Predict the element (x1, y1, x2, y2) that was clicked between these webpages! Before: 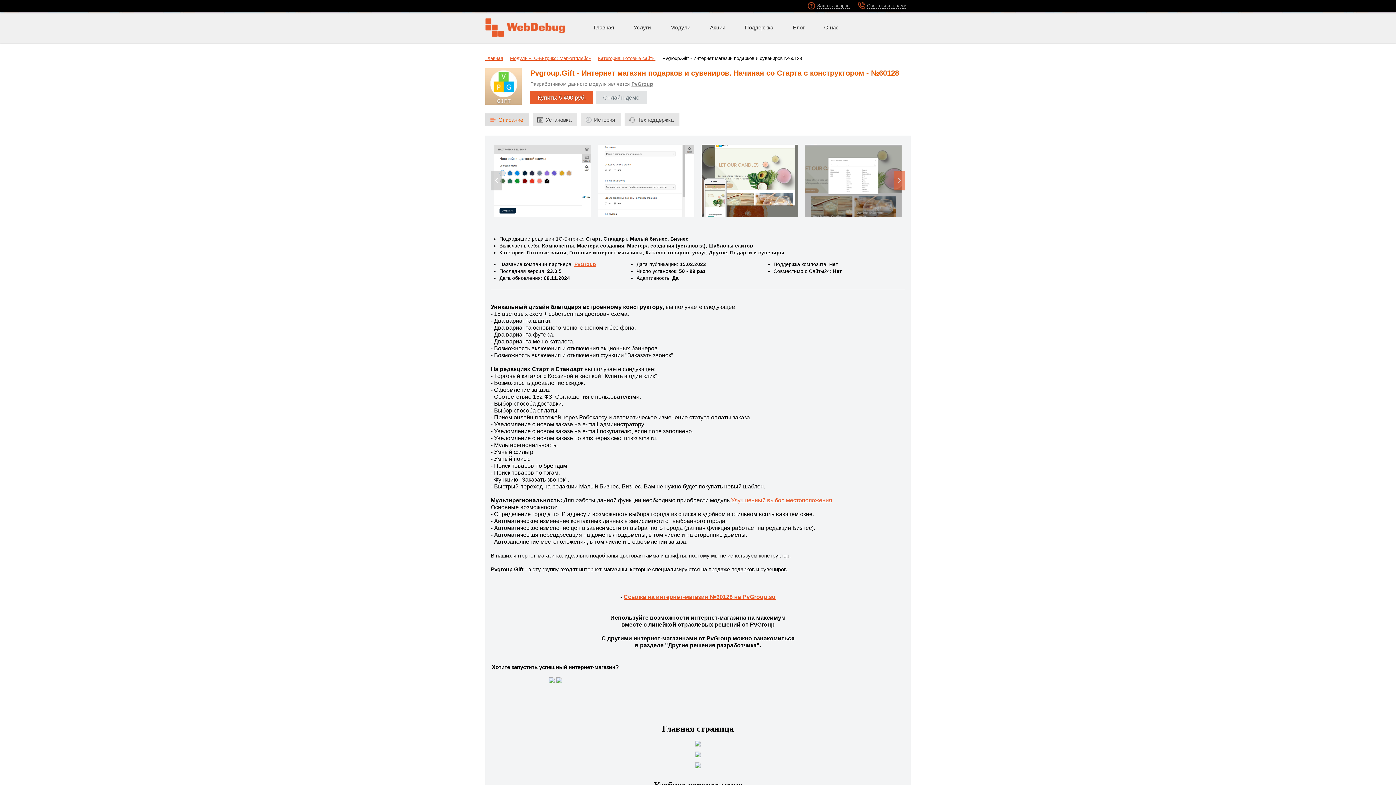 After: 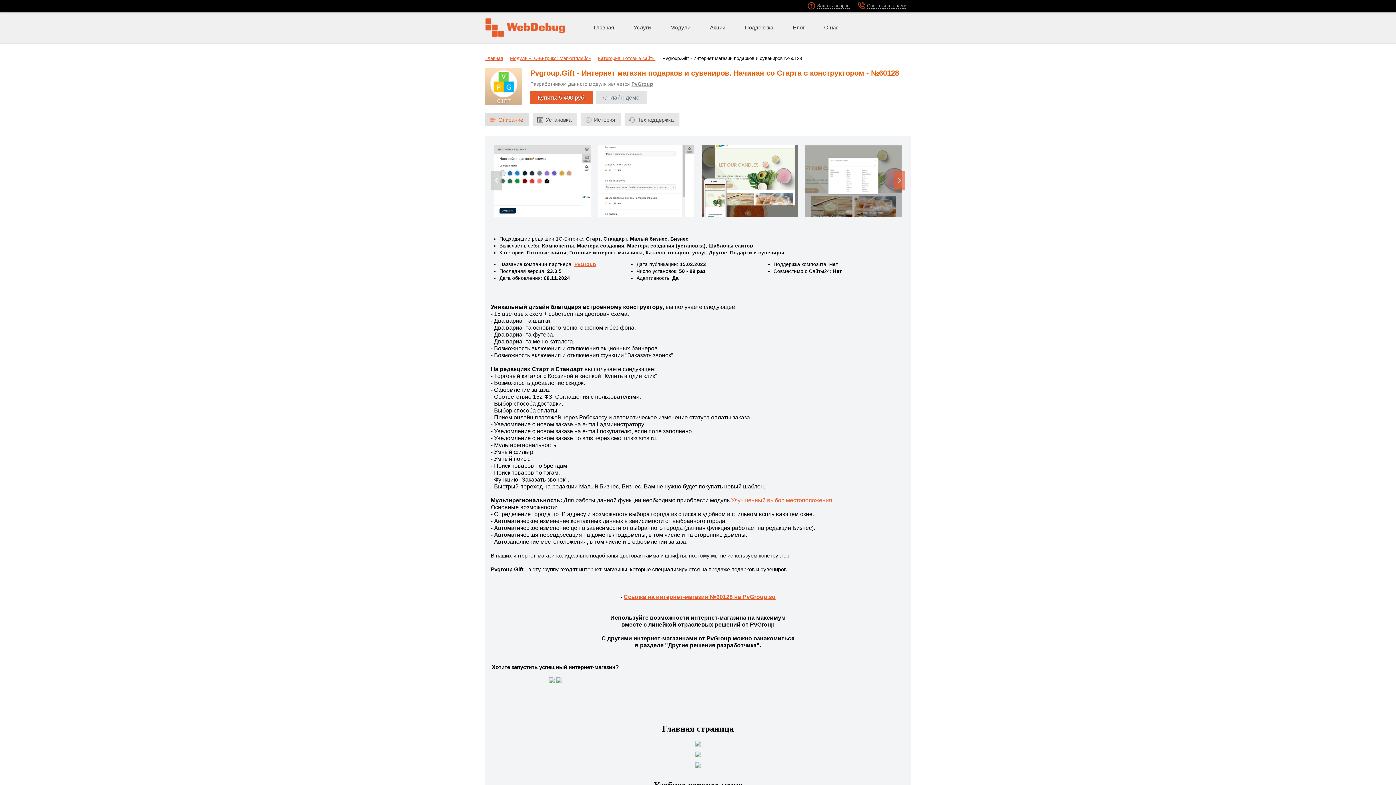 Action: bbox: (485, 113, 529, 126) label:  Описание